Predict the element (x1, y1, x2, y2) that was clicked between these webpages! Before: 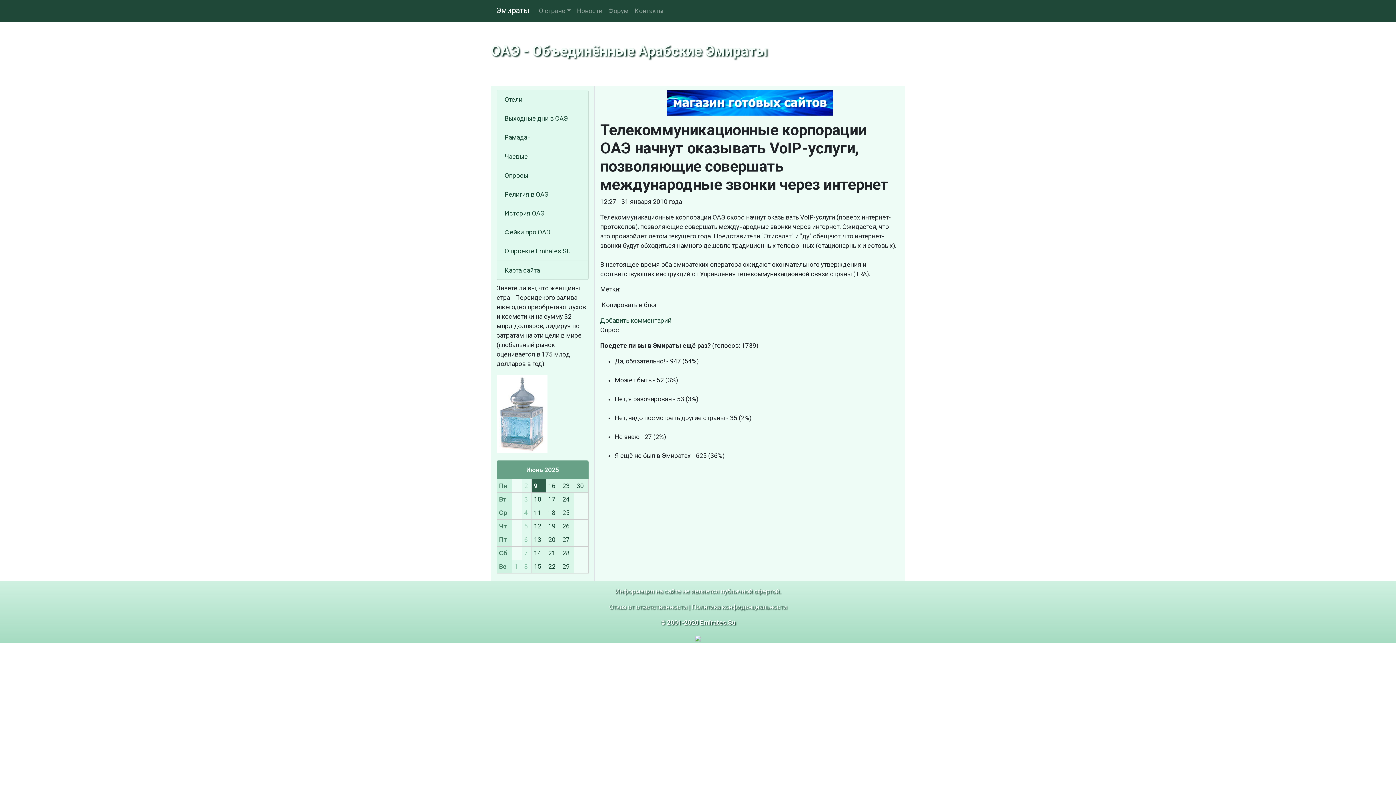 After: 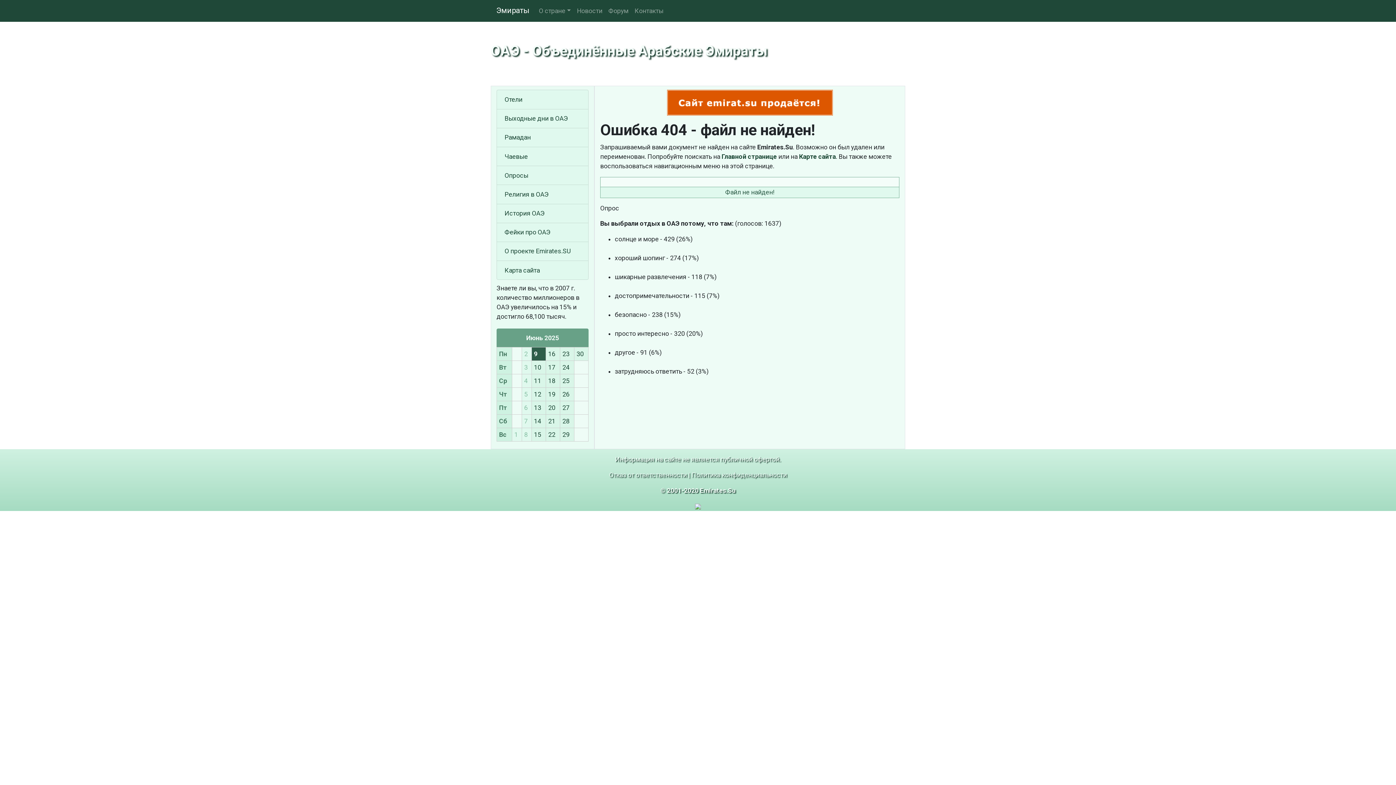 Action: label: Карта сайта bbox: (504, 265, 580, 275)